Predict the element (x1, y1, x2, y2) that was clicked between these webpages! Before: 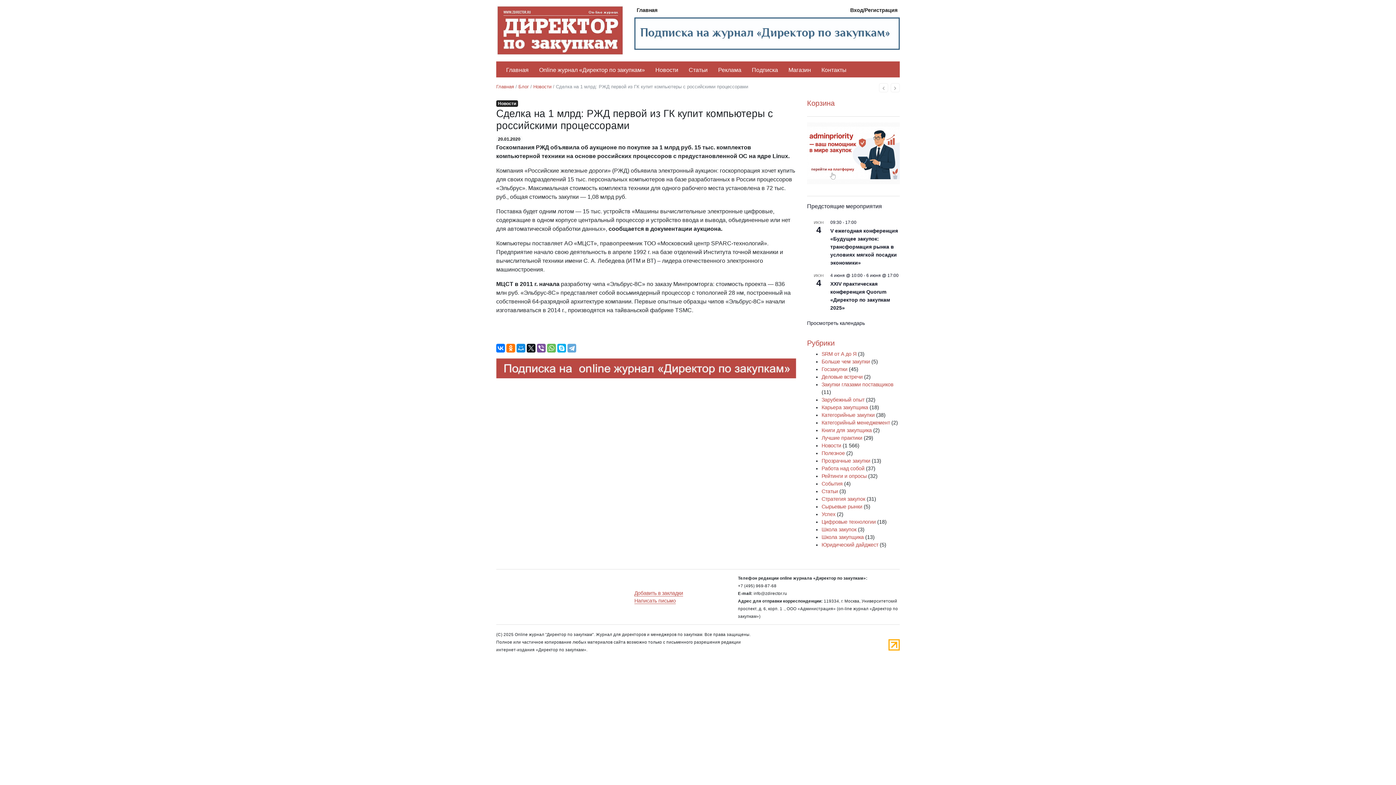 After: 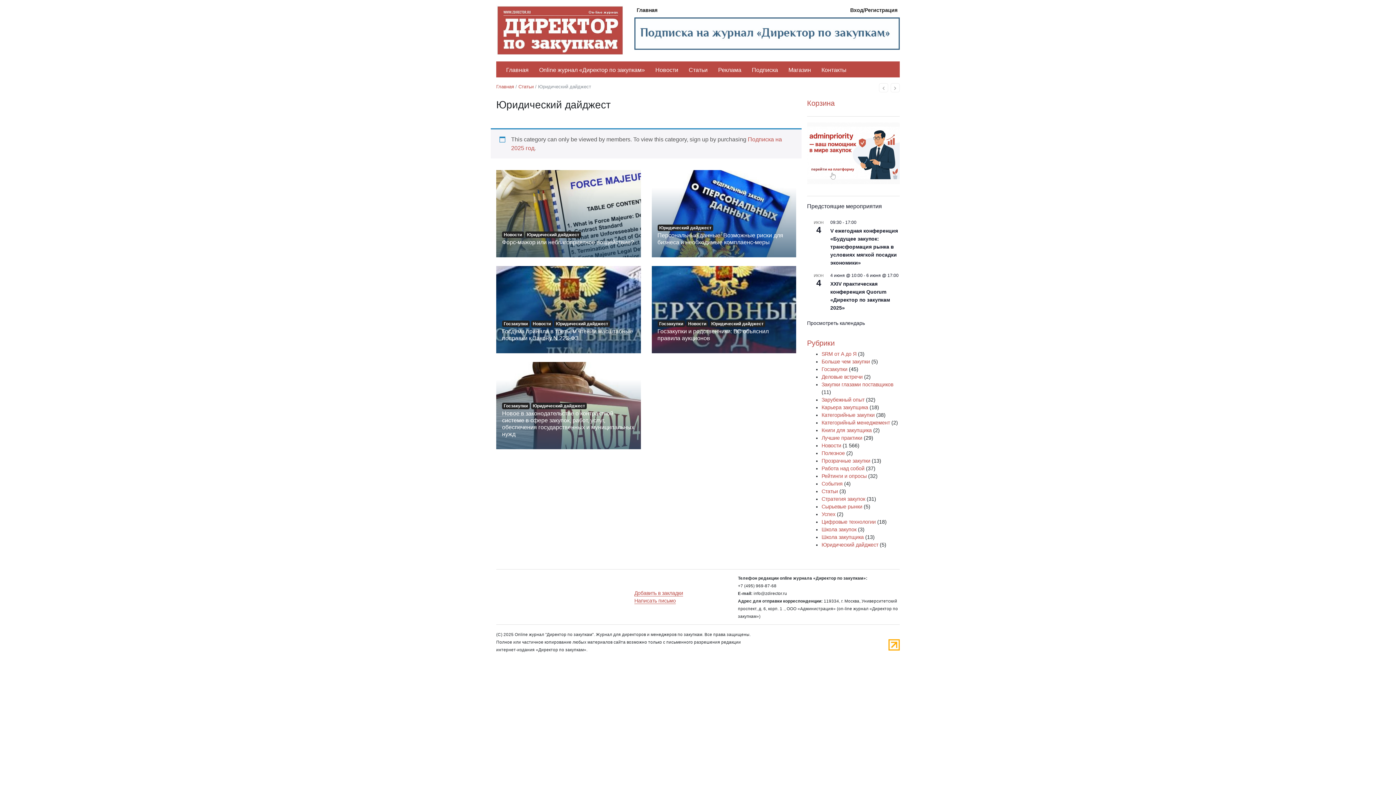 Action: bbox: (821, 542, 878, 547) label: Юридический дайджест